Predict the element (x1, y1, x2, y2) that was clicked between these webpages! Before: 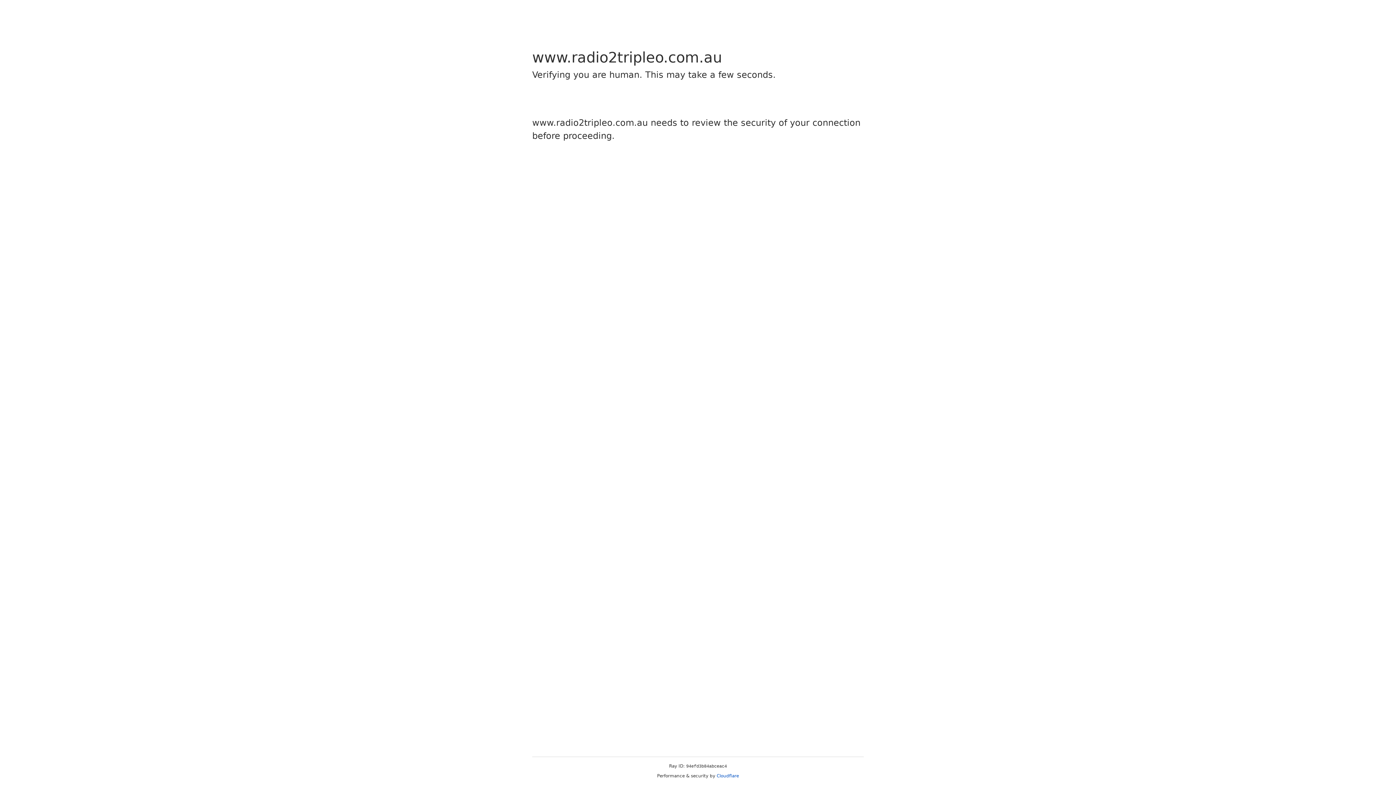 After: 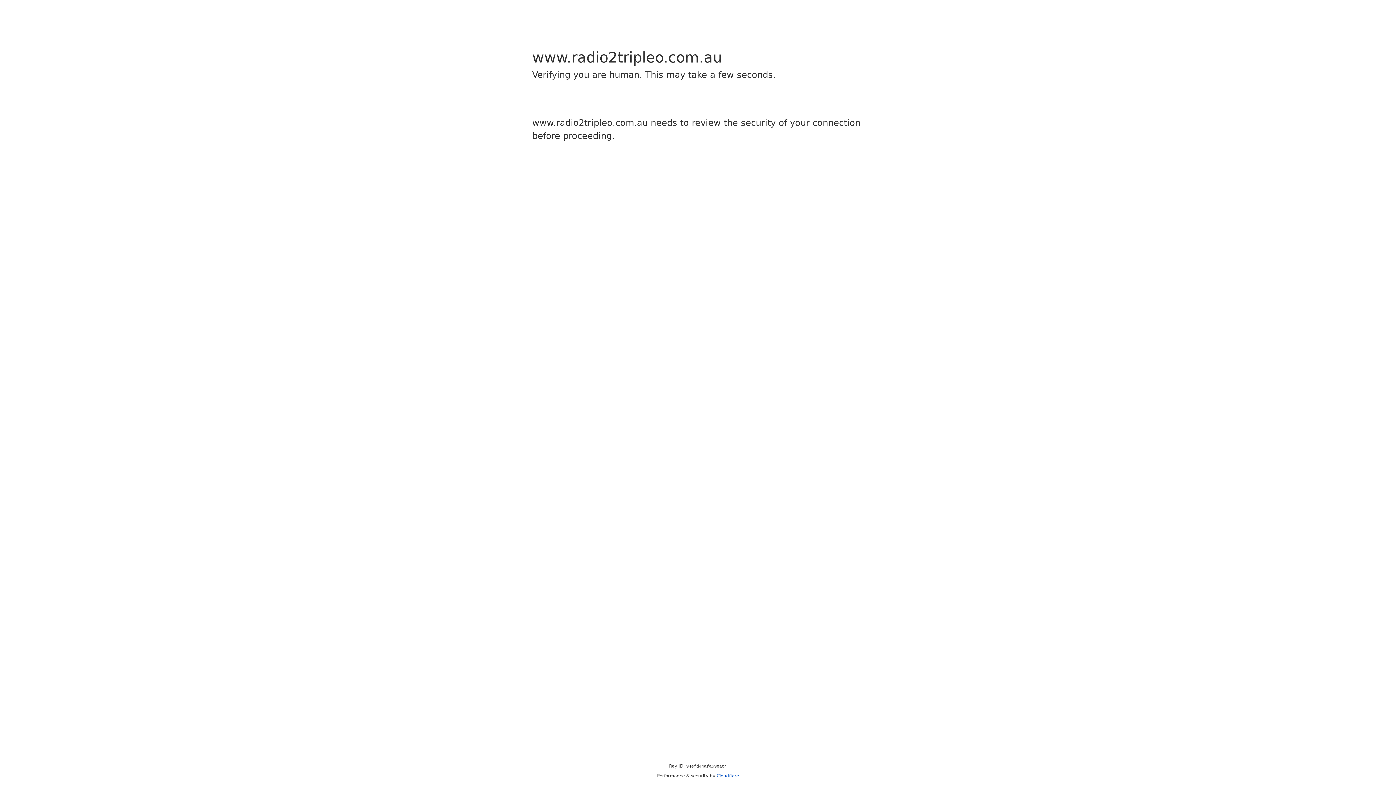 Action: label: Cloudflare bbox: (716, 773, 739, 778)